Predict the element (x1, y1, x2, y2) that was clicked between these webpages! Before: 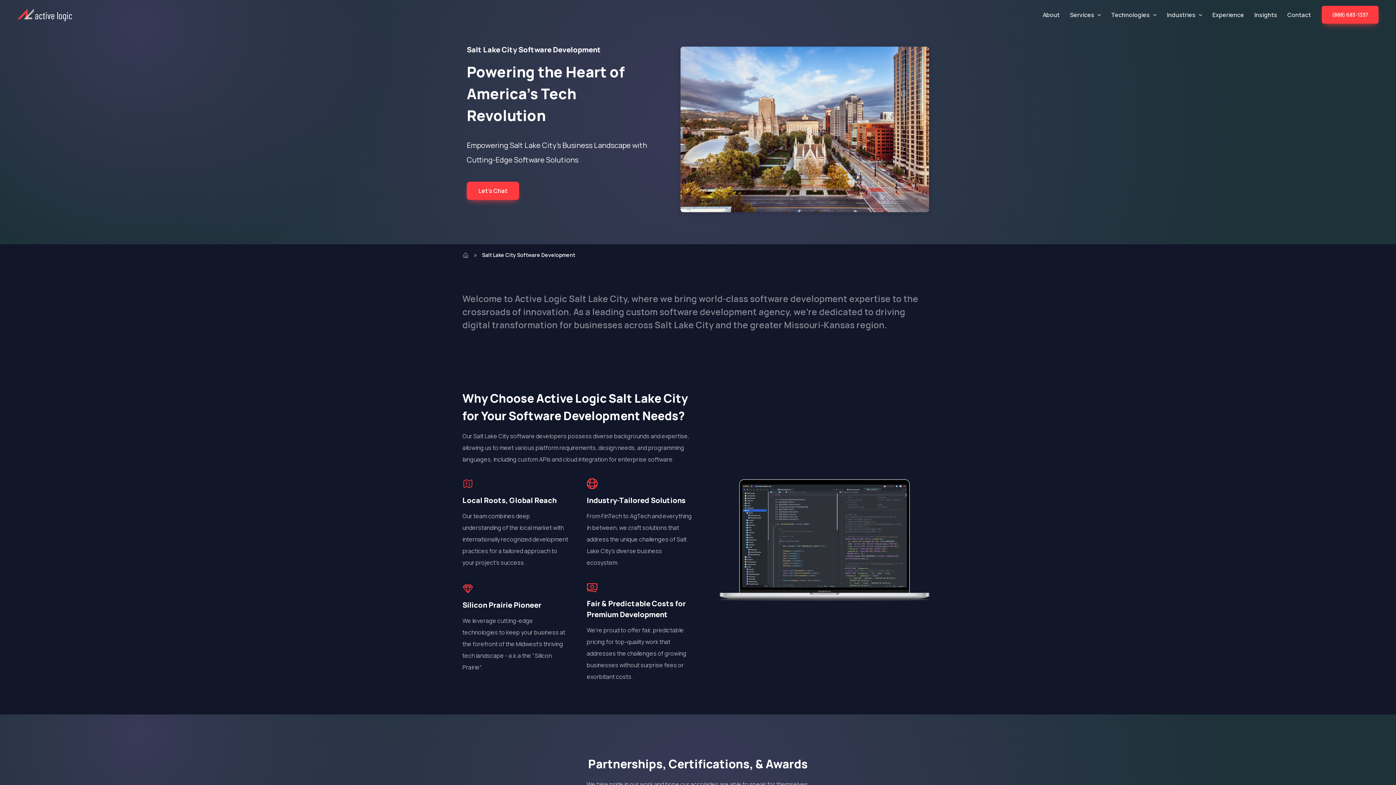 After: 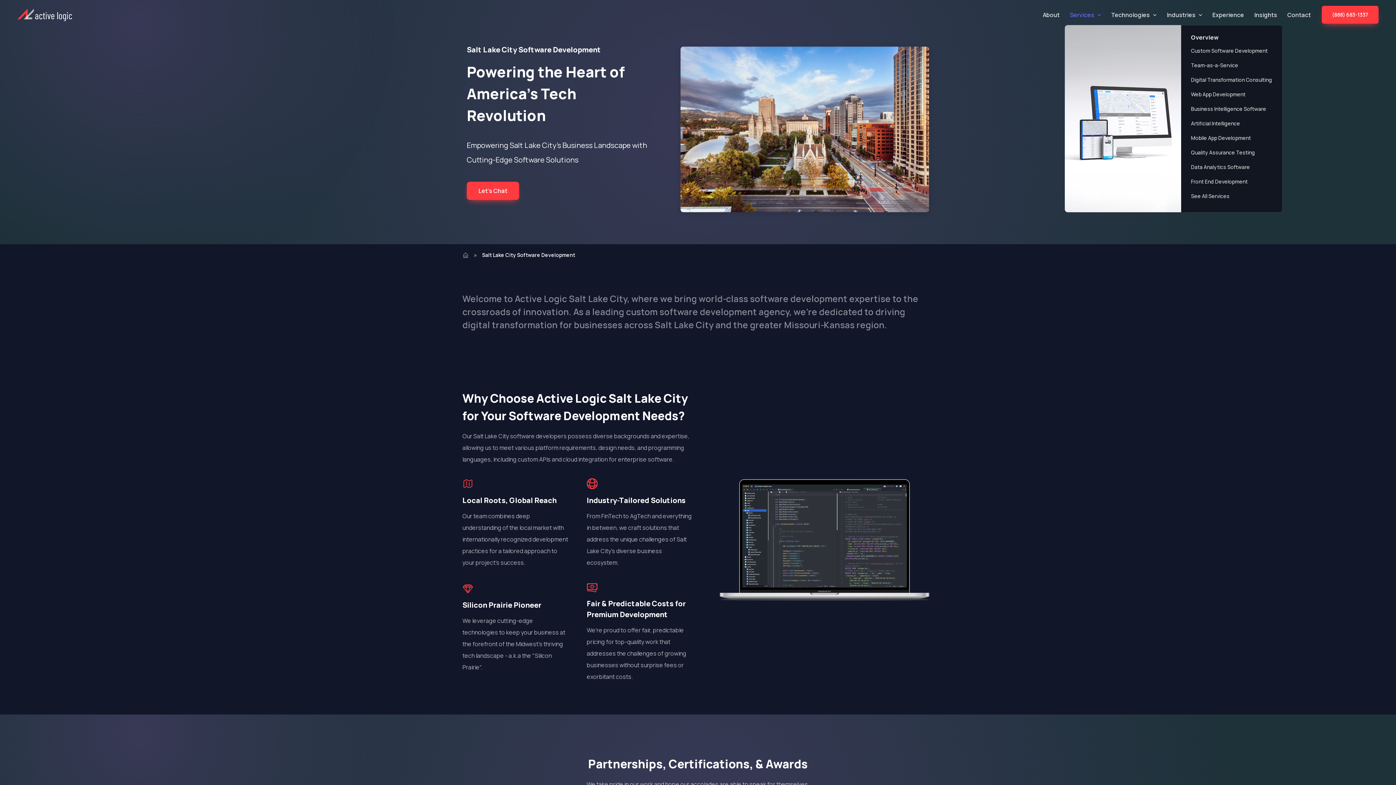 Action: label: Services bbox: (1065, 5, 1106, 23)